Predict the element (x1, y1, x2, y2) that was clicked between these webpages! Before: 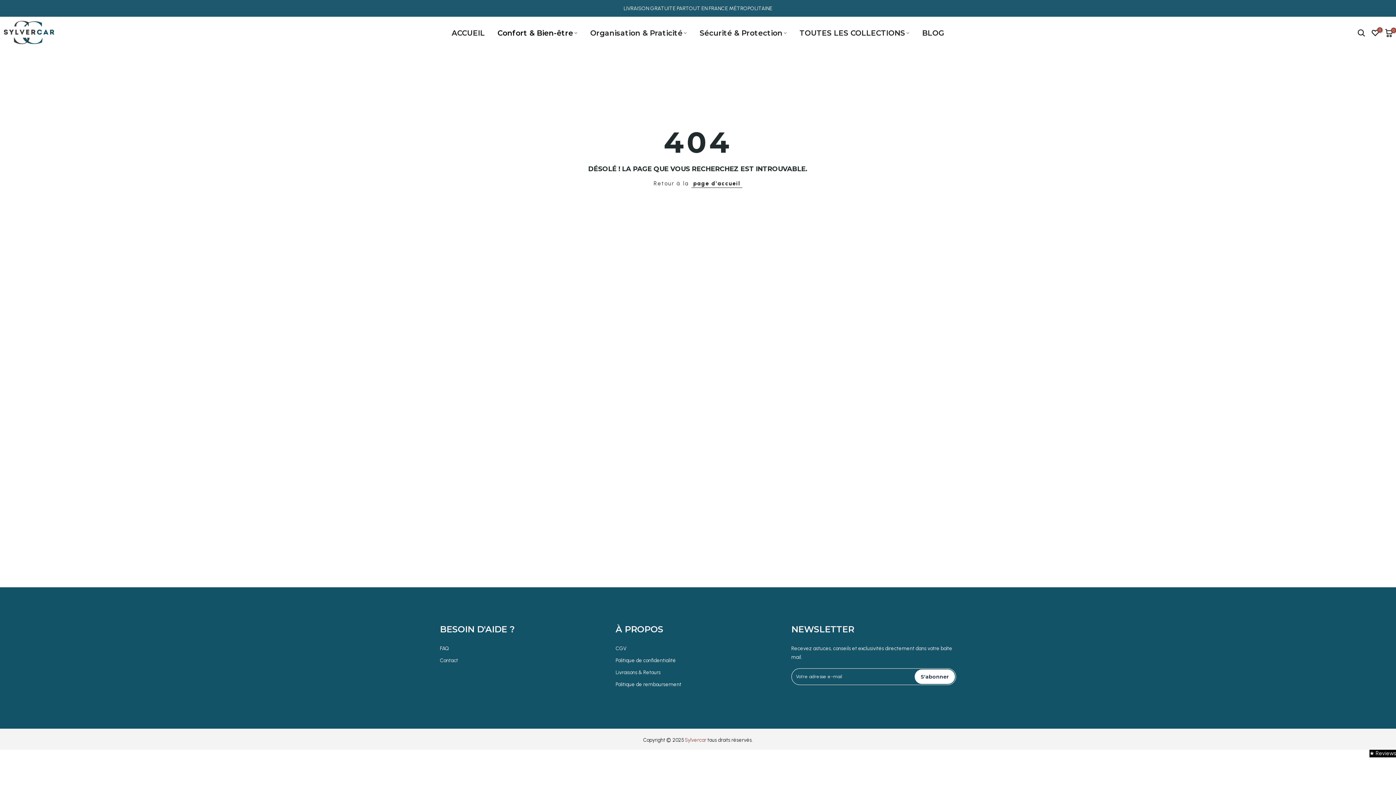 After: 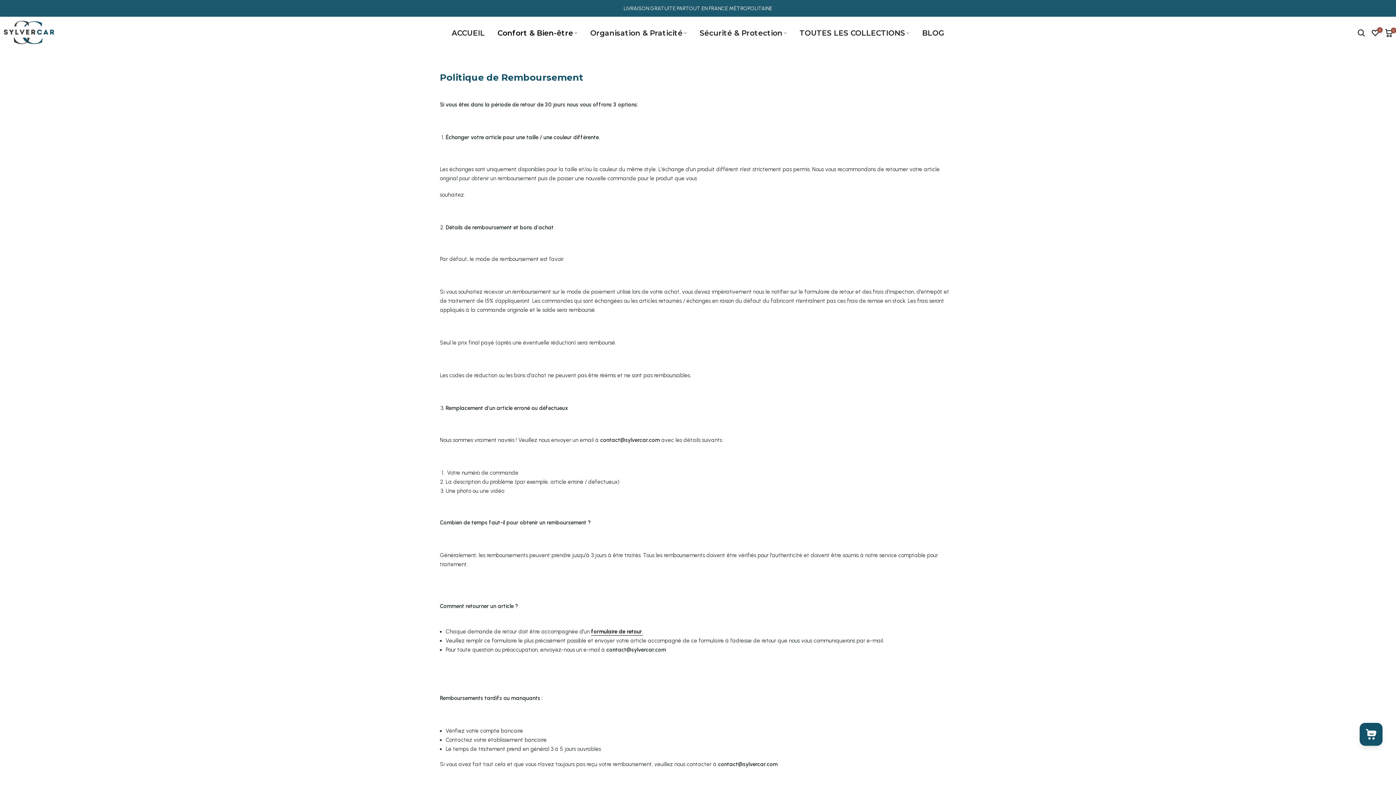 Action: label: Politique de remboursement bbox: (615, 681, 681, 688)